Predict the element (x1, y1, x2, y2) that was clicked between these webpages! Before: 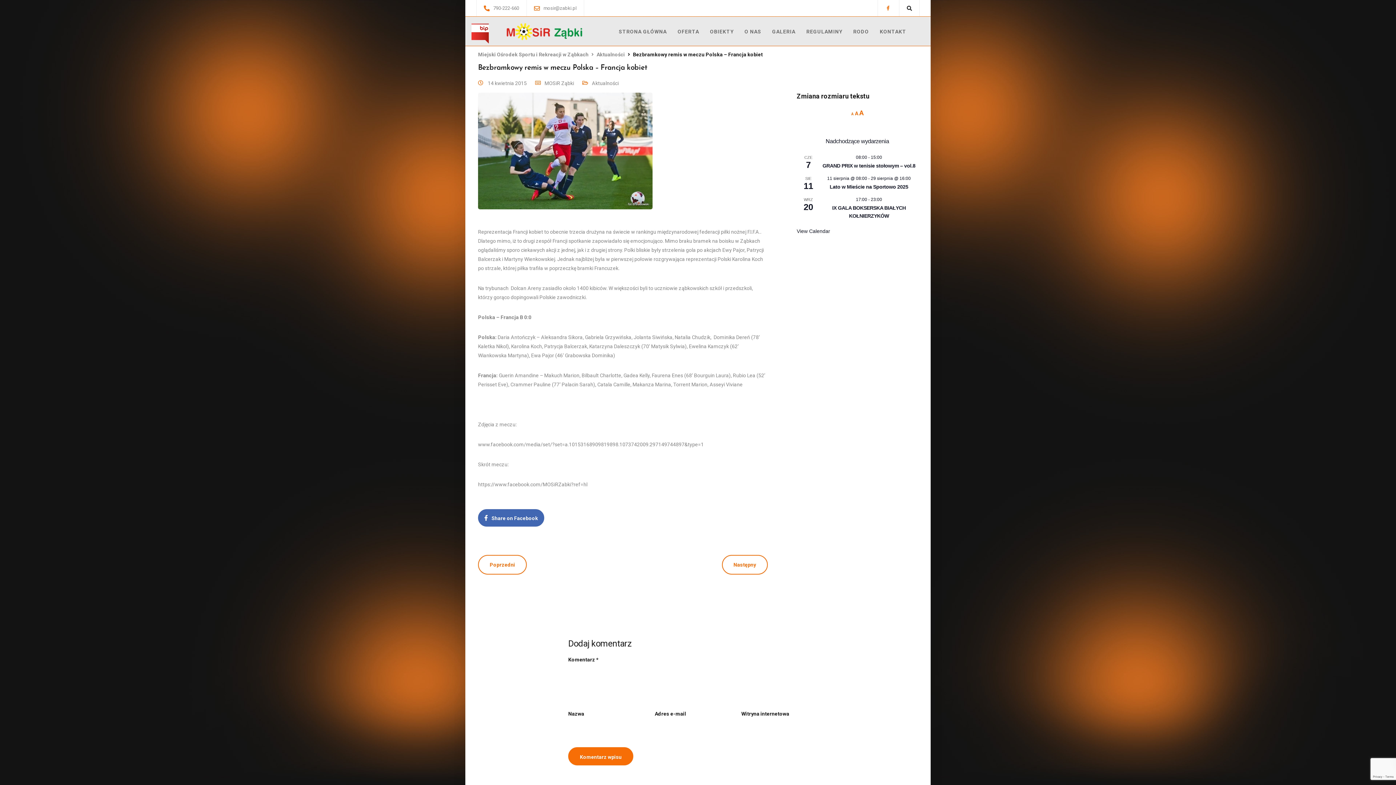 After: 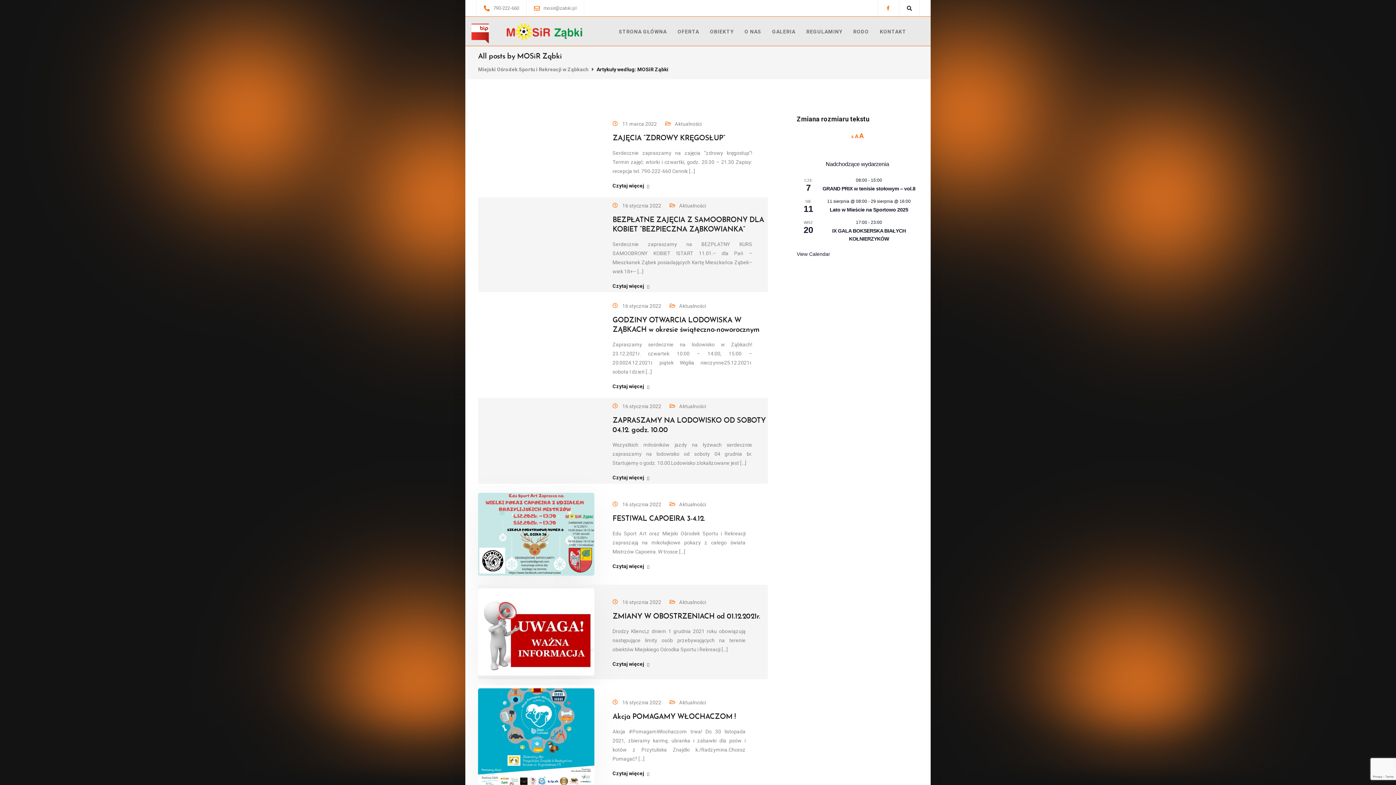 Action: bbox: (544, 80, 574, 86) label: MOSiR Ząbki